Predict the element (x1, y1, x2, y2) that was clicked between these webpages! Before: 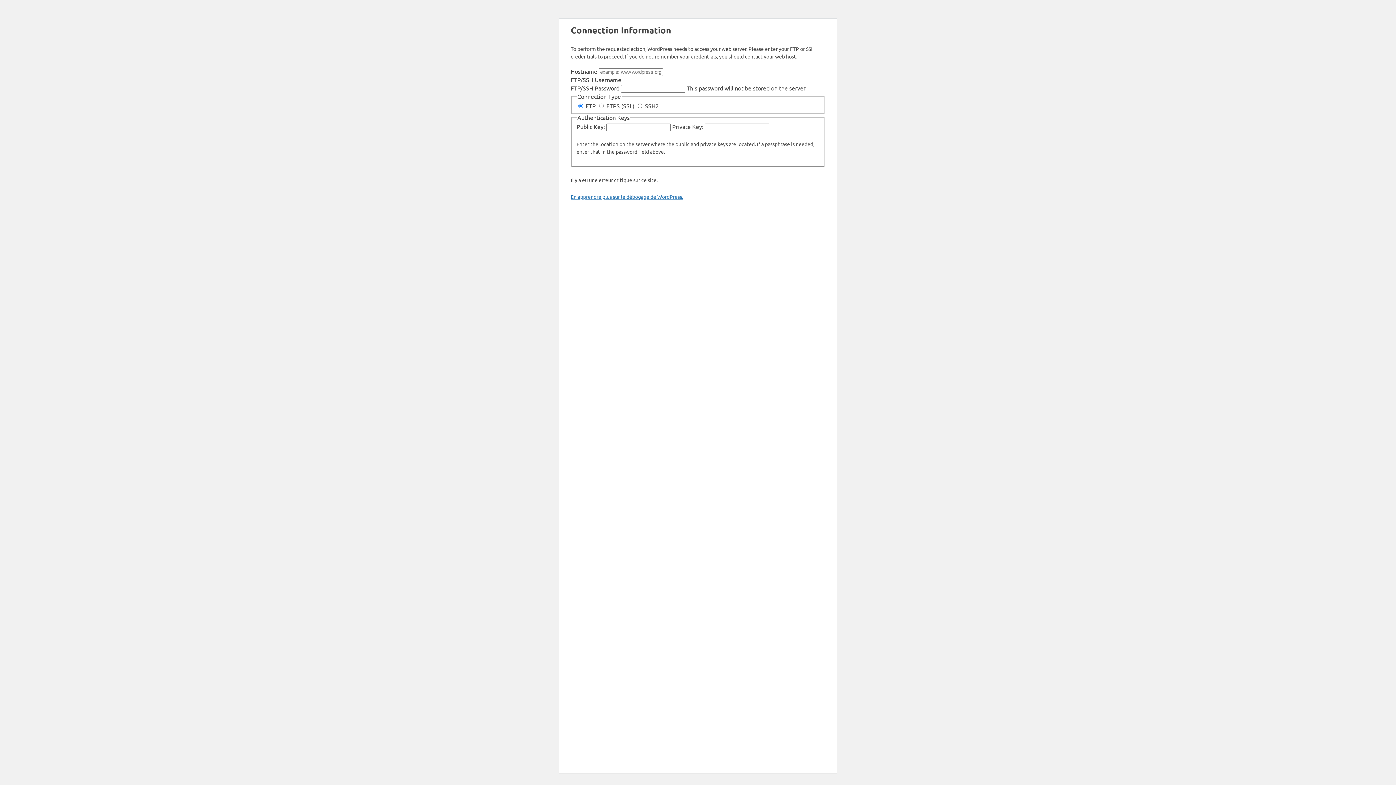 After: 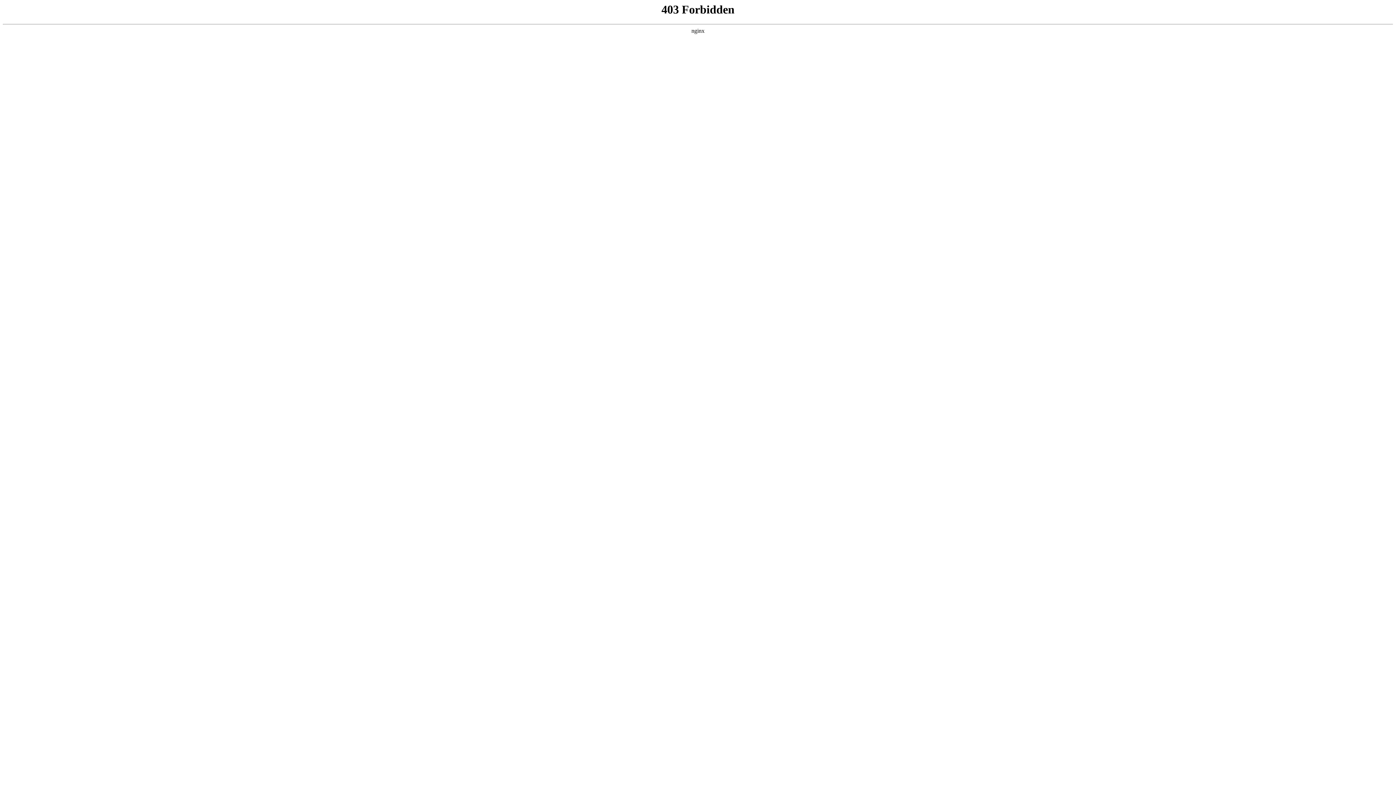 Action: bbox: (570, 193, 683, 200) label: En apprendre plus sur le débogage de WordPress.